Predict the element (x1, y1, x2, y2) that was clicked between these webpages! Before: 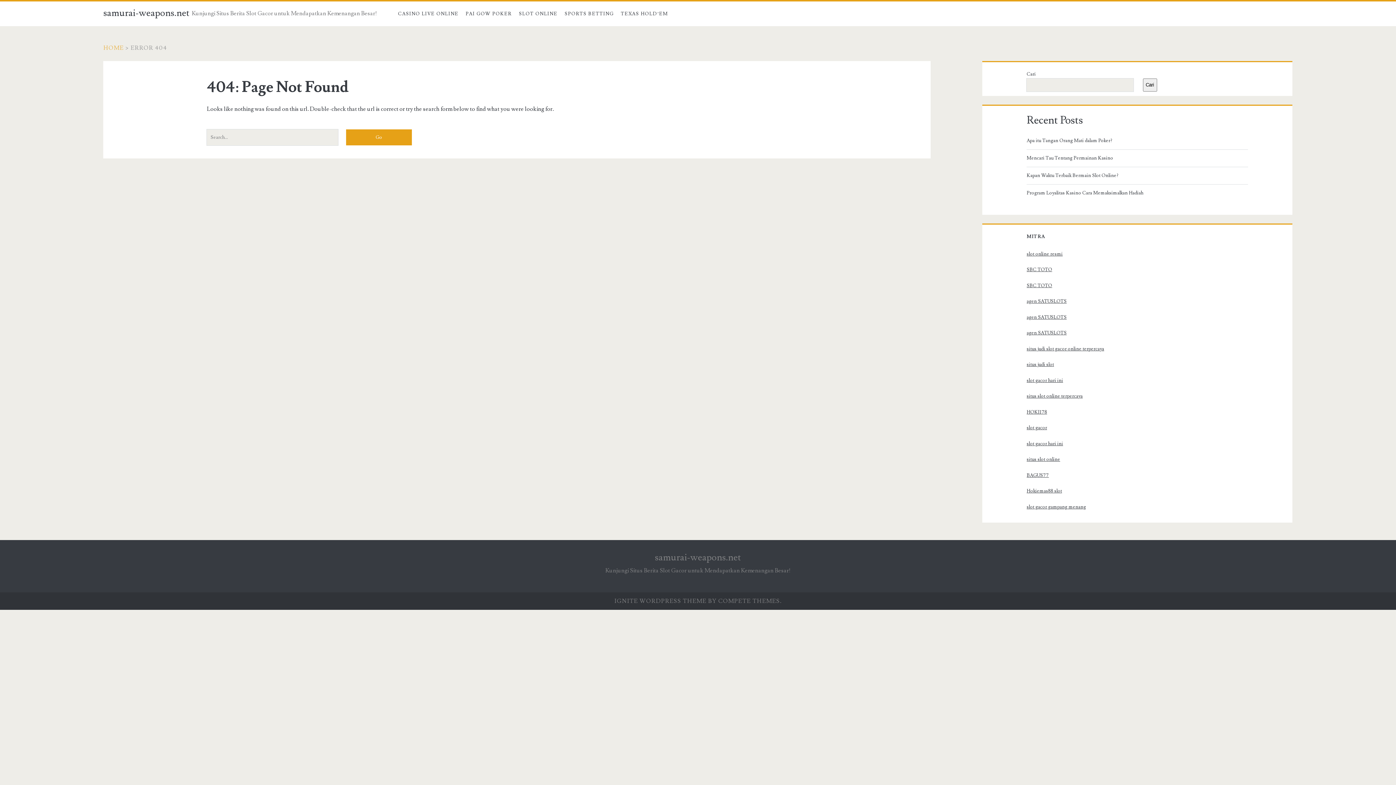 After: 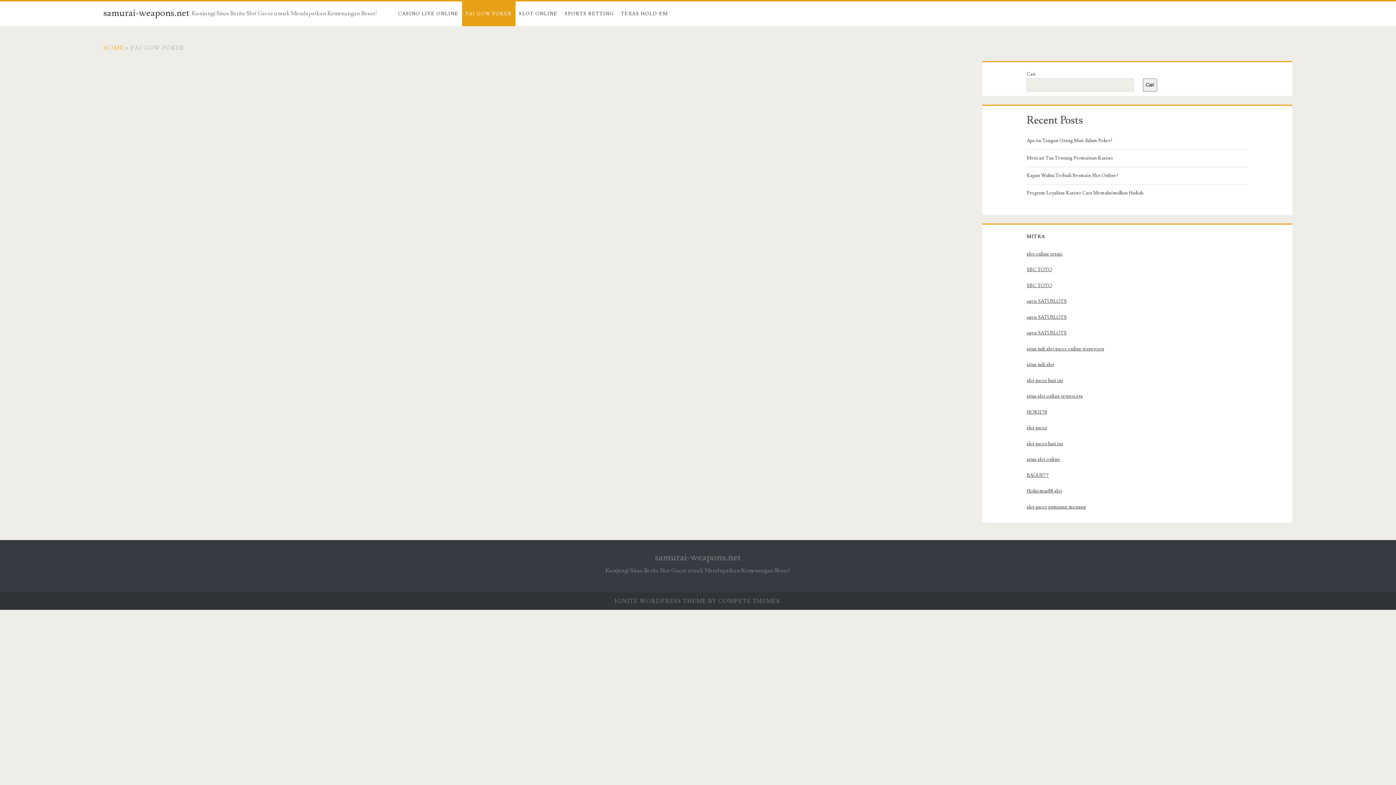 Action: label: PAI GOW POKER bbox: (462, 1, 515, 26)